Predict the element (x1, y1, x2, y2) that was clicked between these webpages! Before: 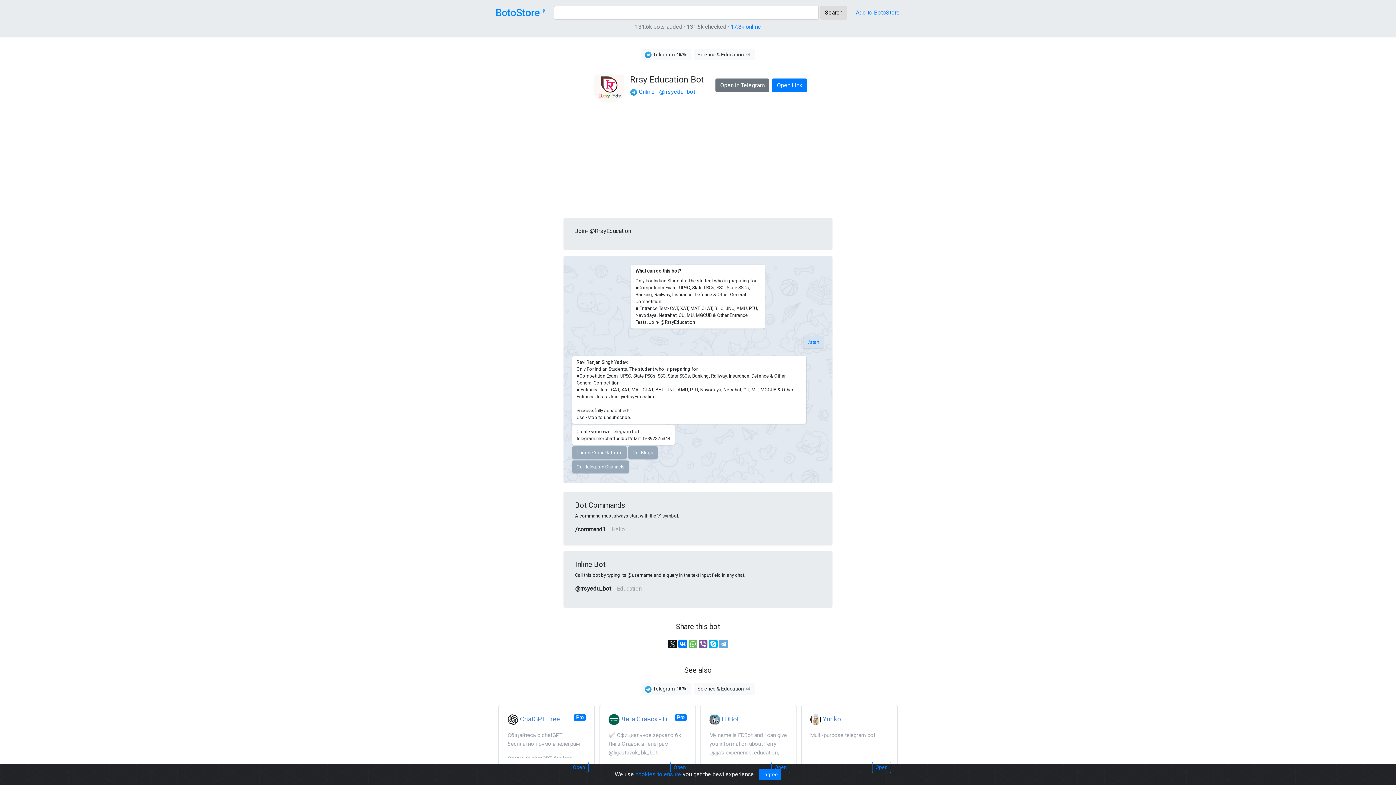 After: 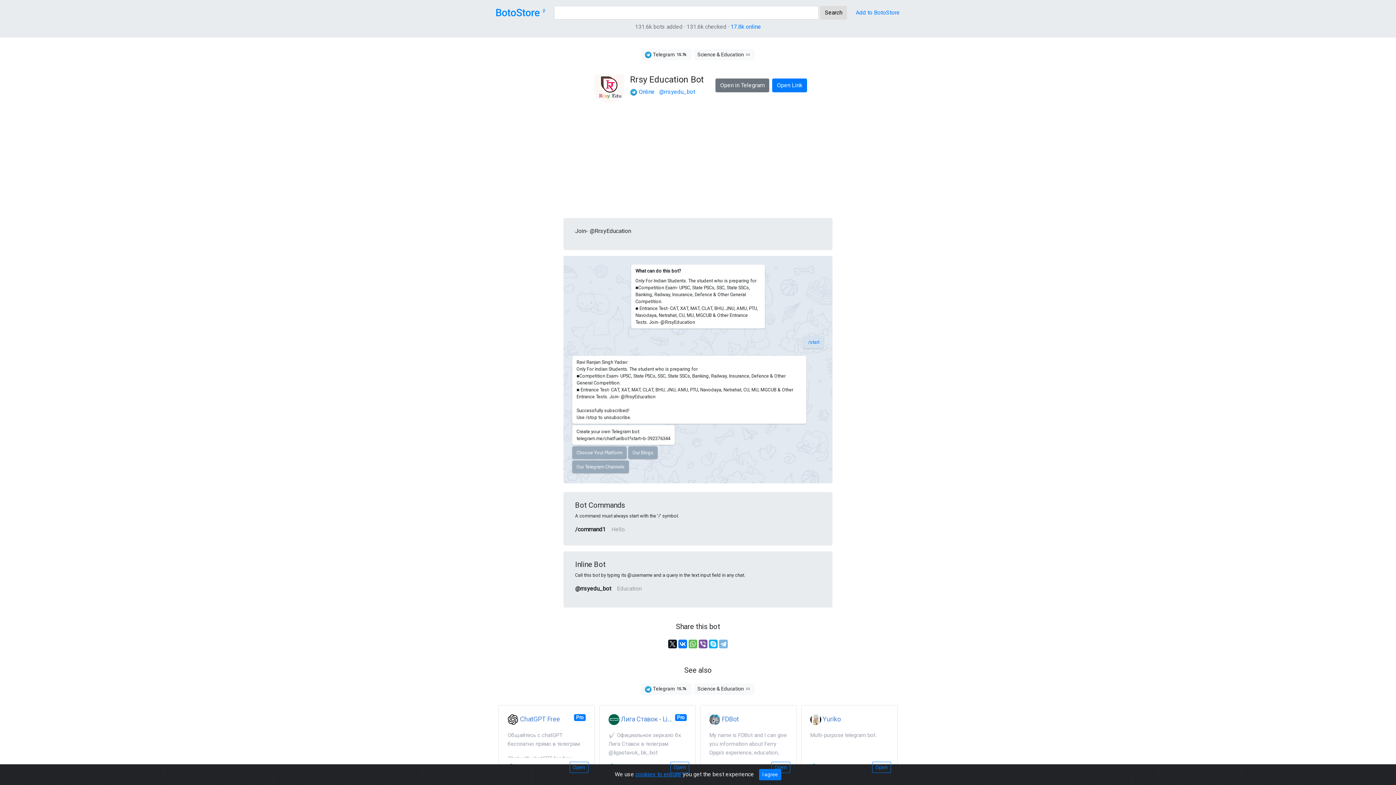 Action: bbox: (719, 640, 728, 648)